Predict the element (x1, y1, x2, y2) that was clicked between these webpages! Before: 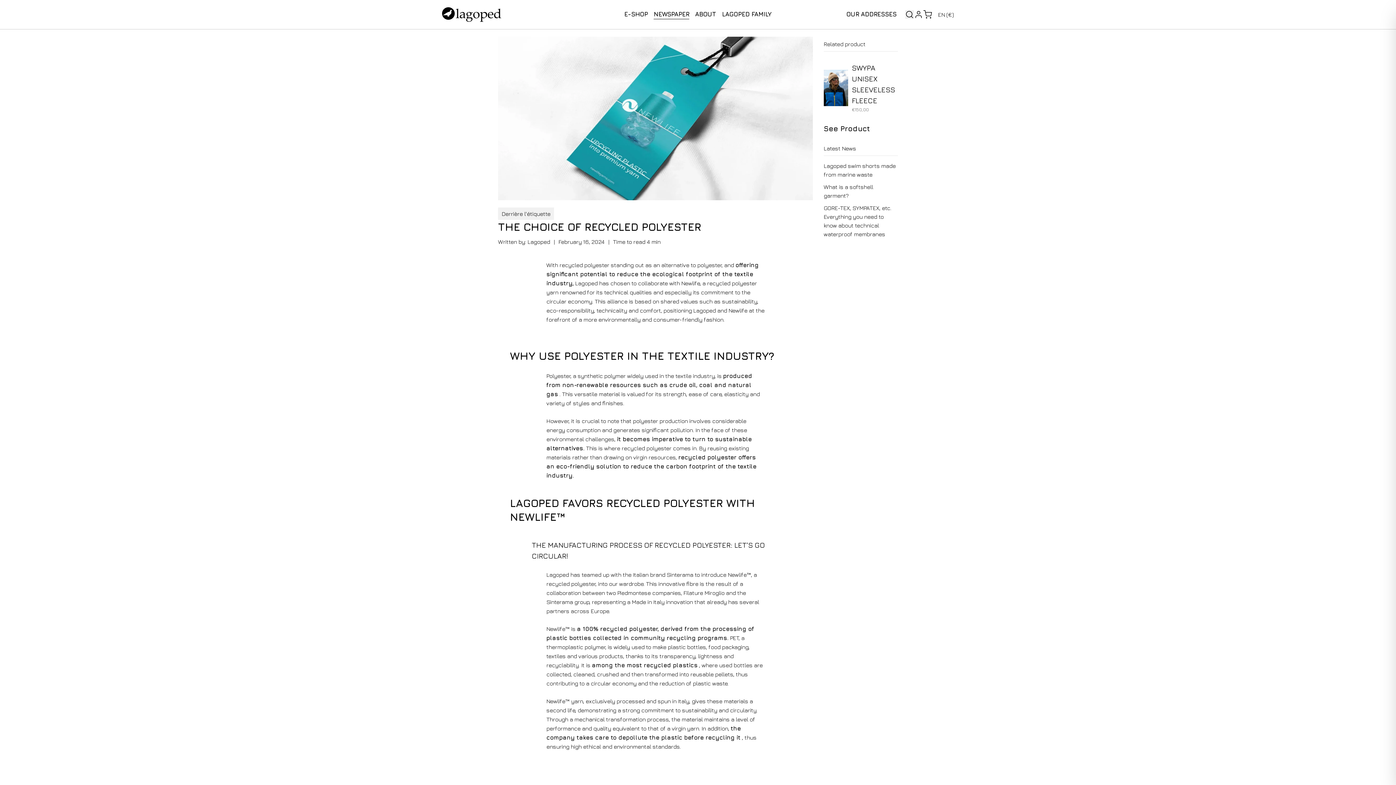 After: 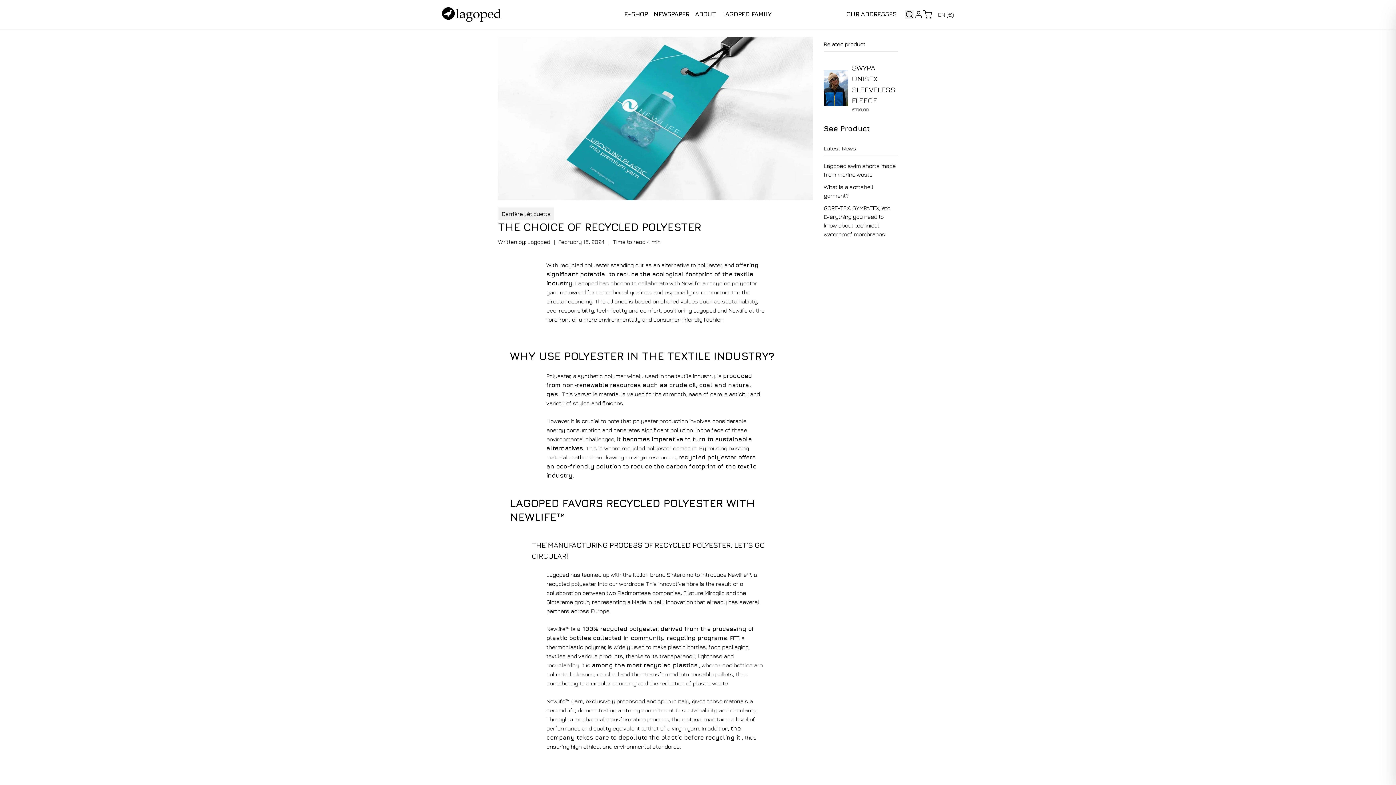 Action: bbox: (823, 62, 898, 133) label: SWYPA UNISEX SLEEVELESS FLEECE

€150,00

See Product